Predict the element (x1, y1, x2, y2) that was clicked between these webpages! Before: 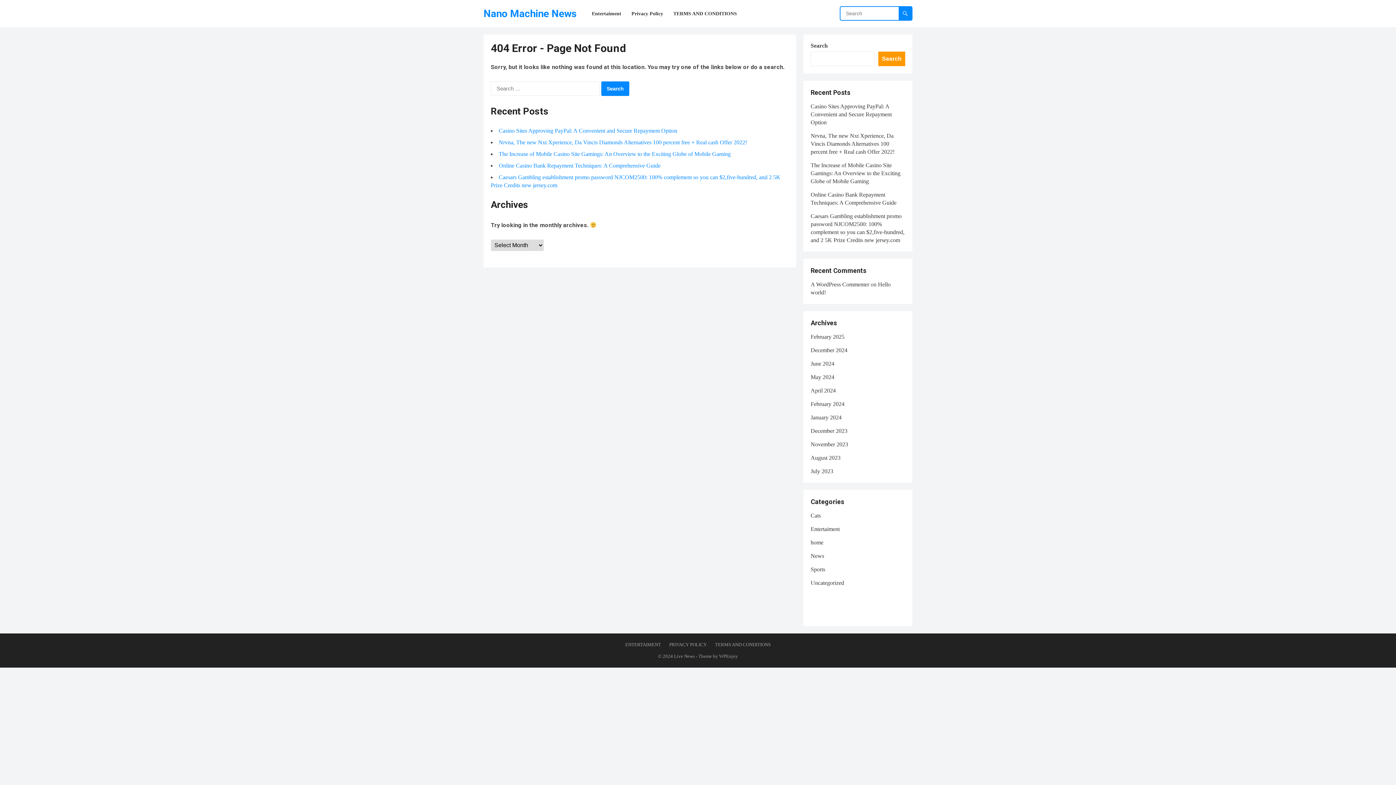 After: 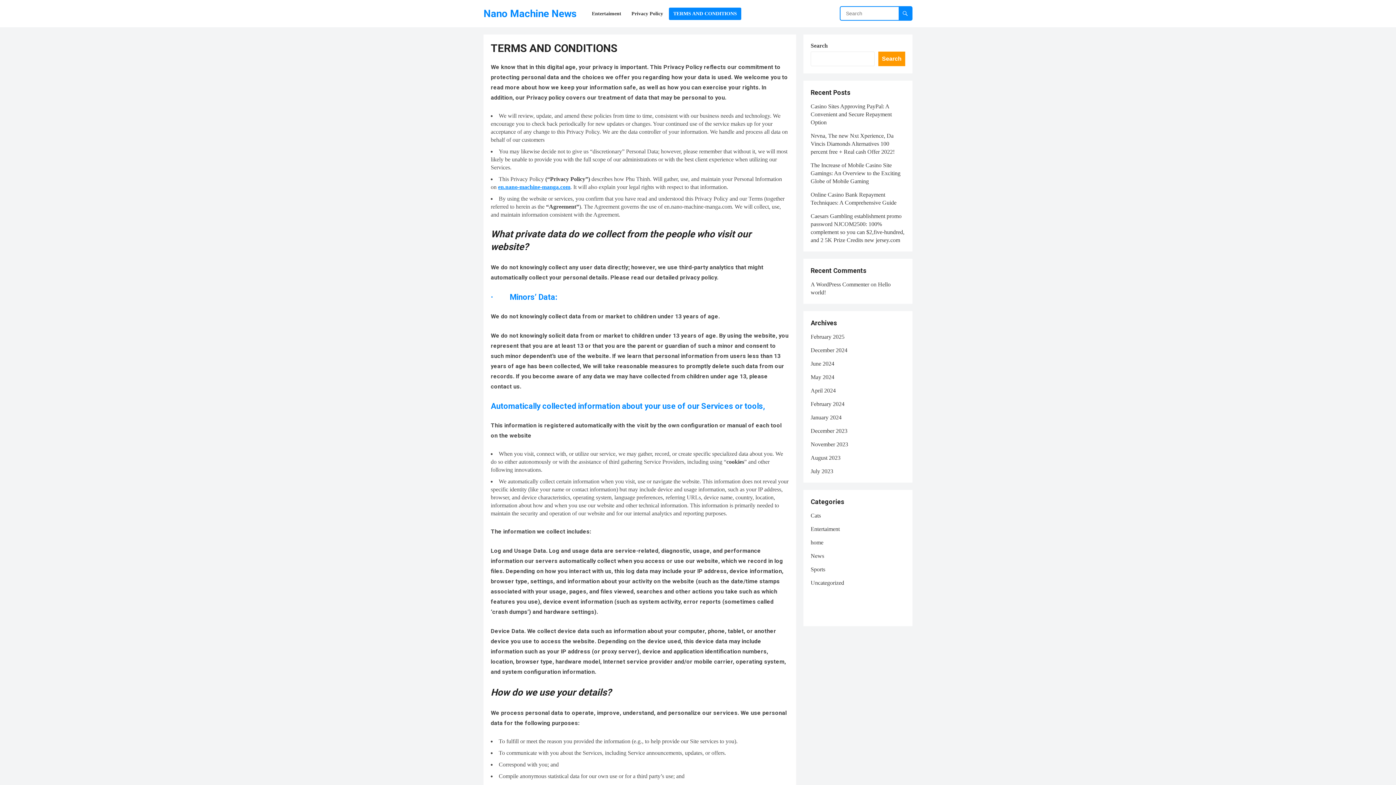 Action: label: TERMS AND CONDITIONS bbox: (715, 642, 770, 647)